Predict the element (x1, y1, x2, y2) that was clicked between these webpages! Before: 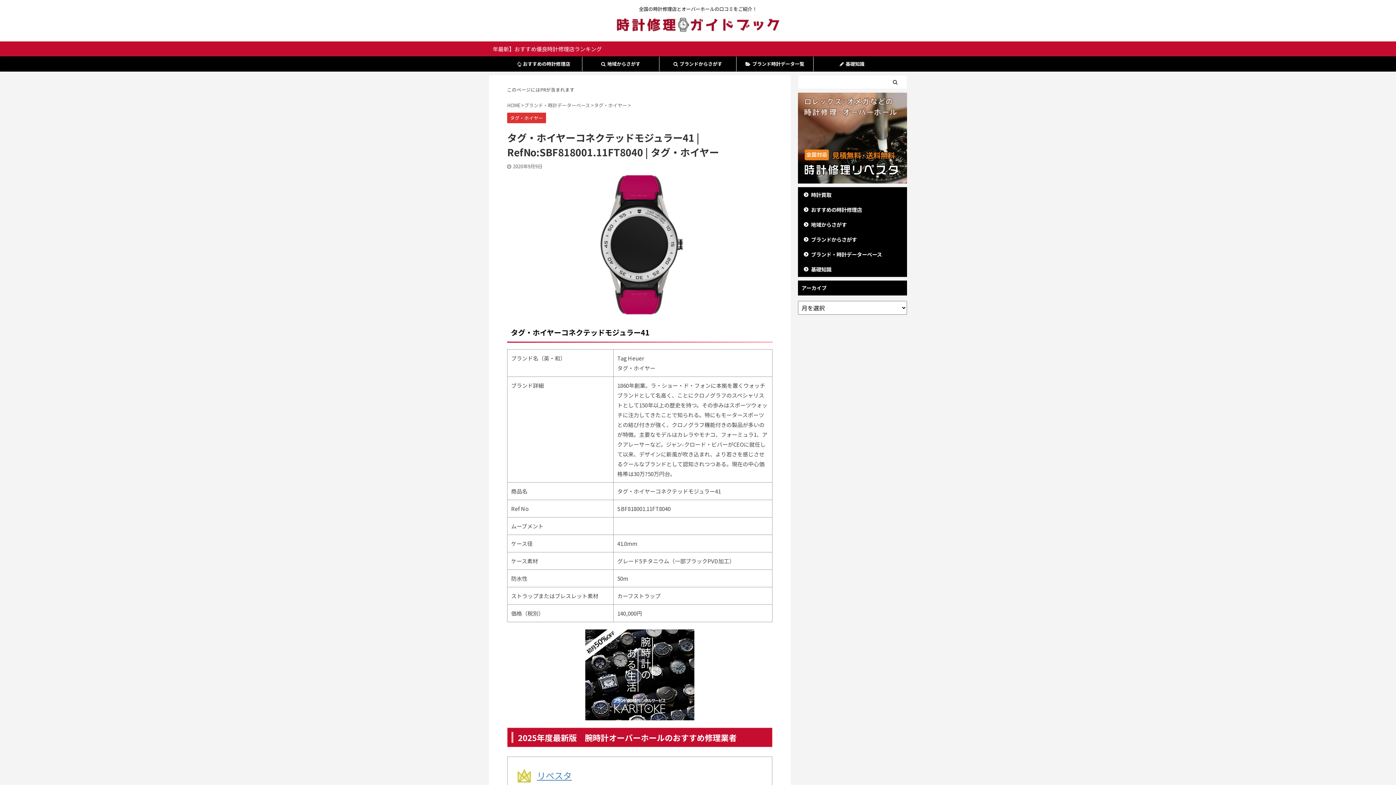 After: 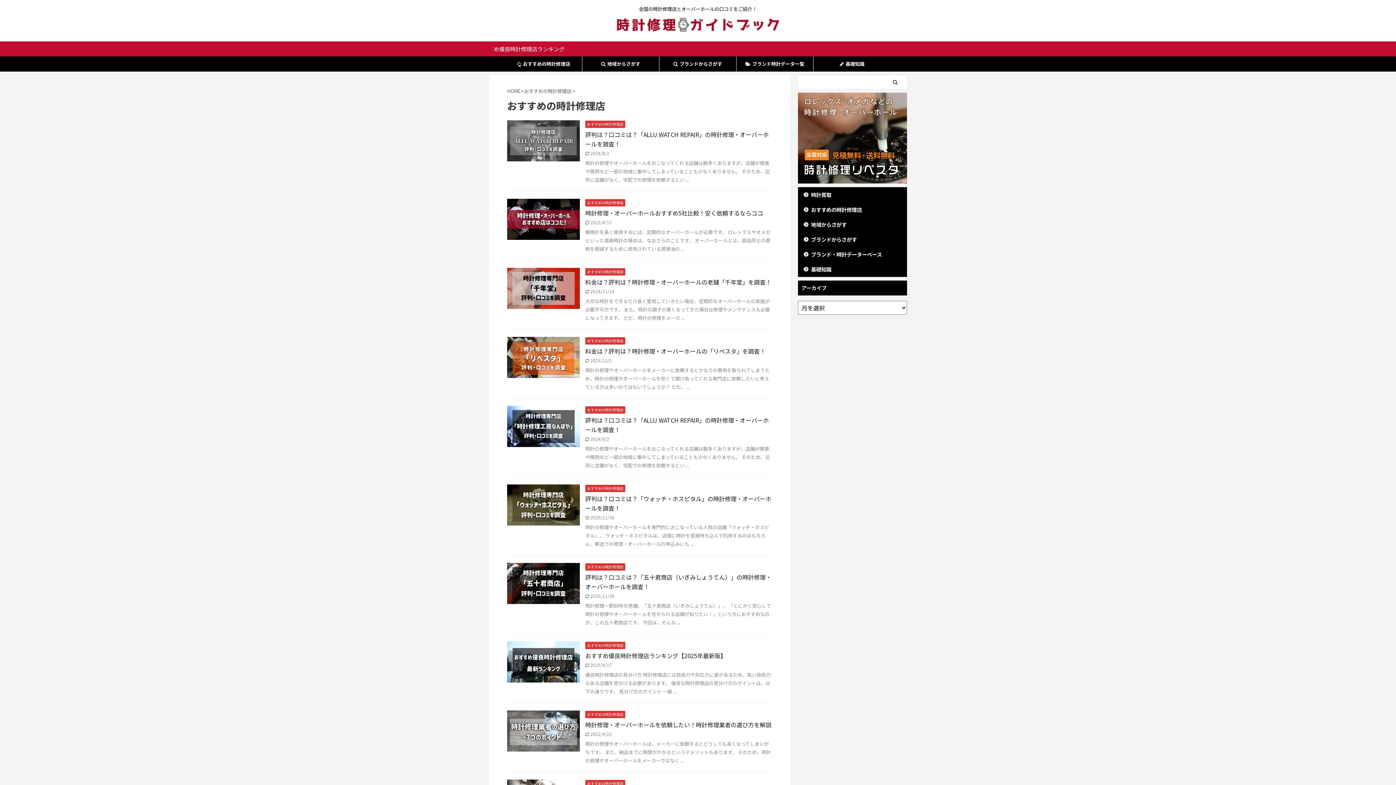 Action: label: おすすめの時計修理店 bbox: (798, 202, 906, 217)